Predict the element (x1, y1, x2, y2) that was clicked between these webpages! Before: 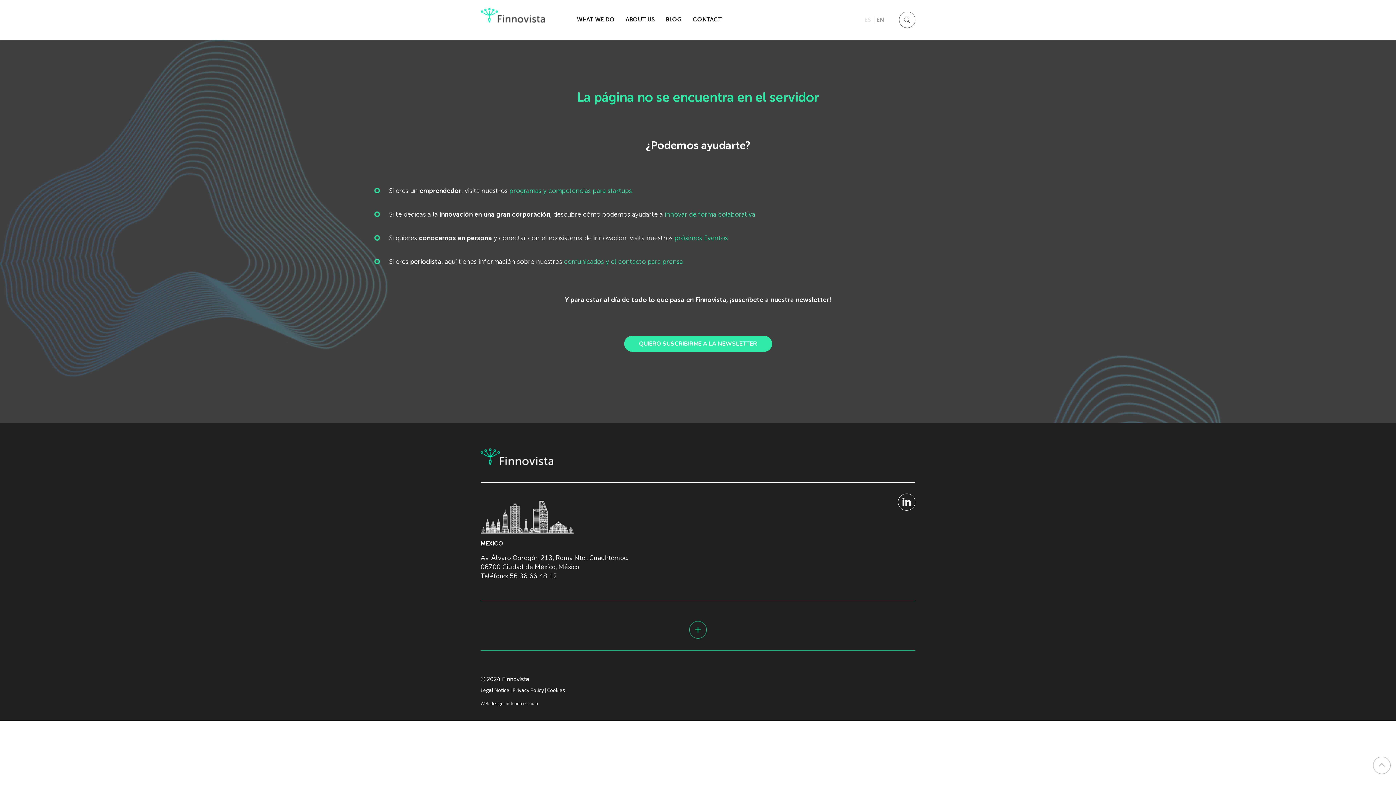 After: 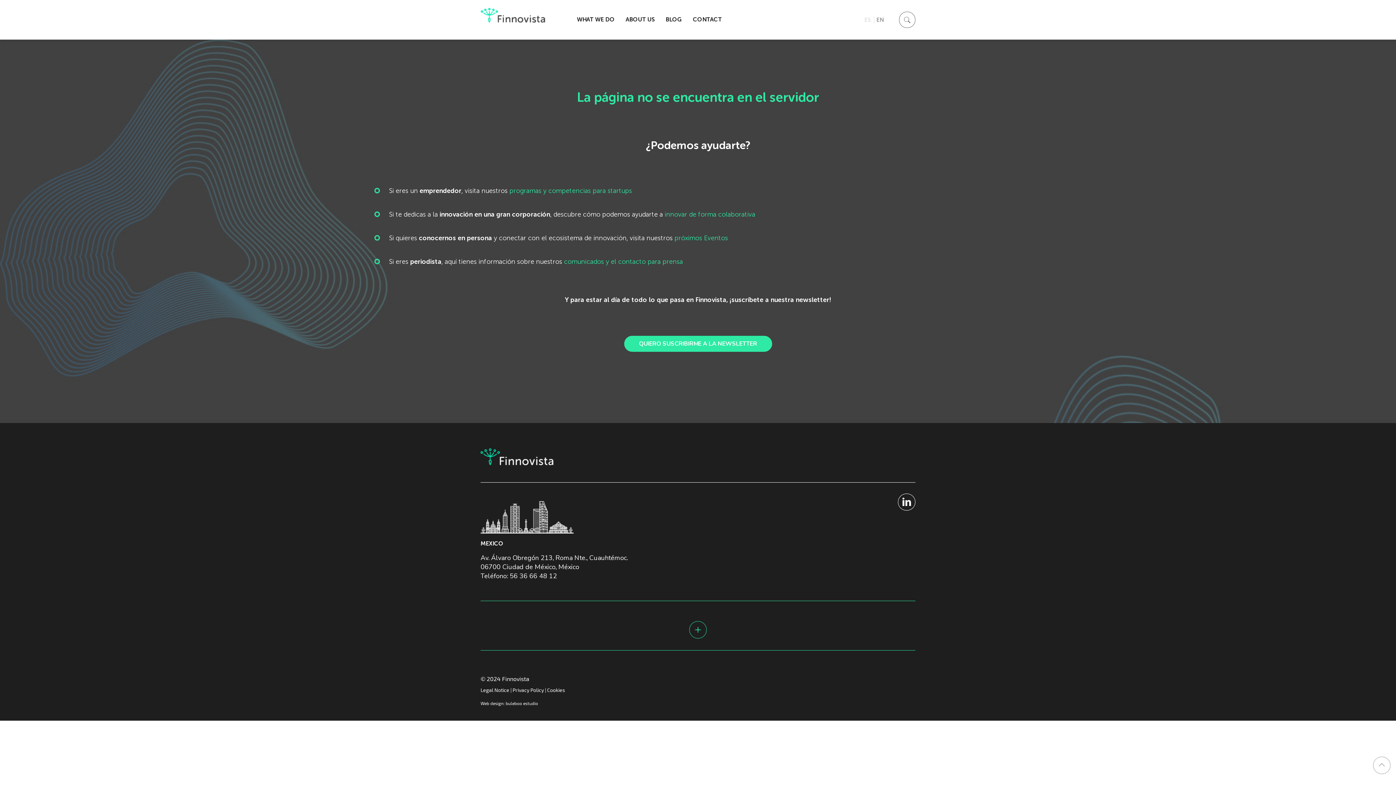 Action: bbox: (571, 0, 620, 39) label: WHAT WE DO